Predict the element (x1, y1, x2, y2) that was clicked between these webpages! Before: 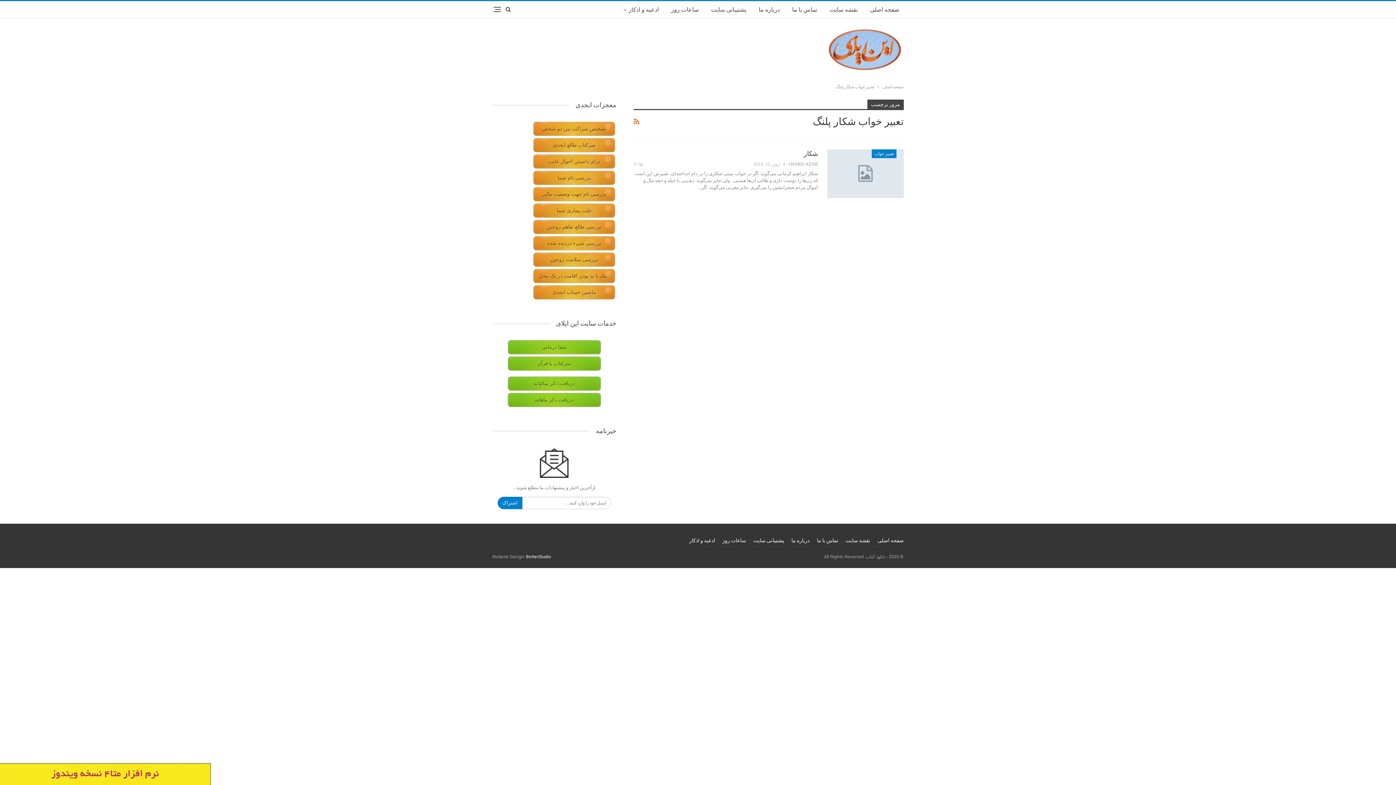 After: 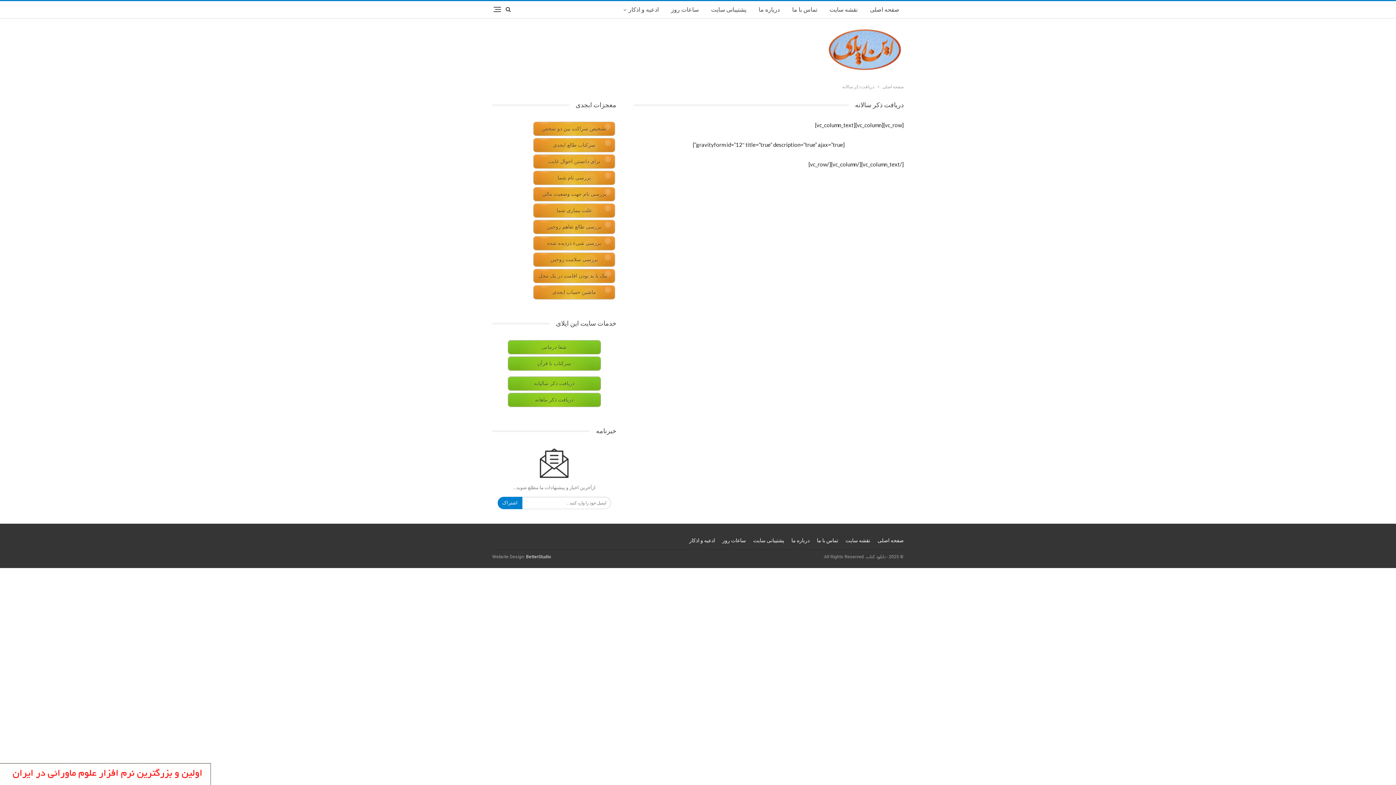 Action: bbox: (507, 376, 600, 390) label: دریافت ذکر سالیانه